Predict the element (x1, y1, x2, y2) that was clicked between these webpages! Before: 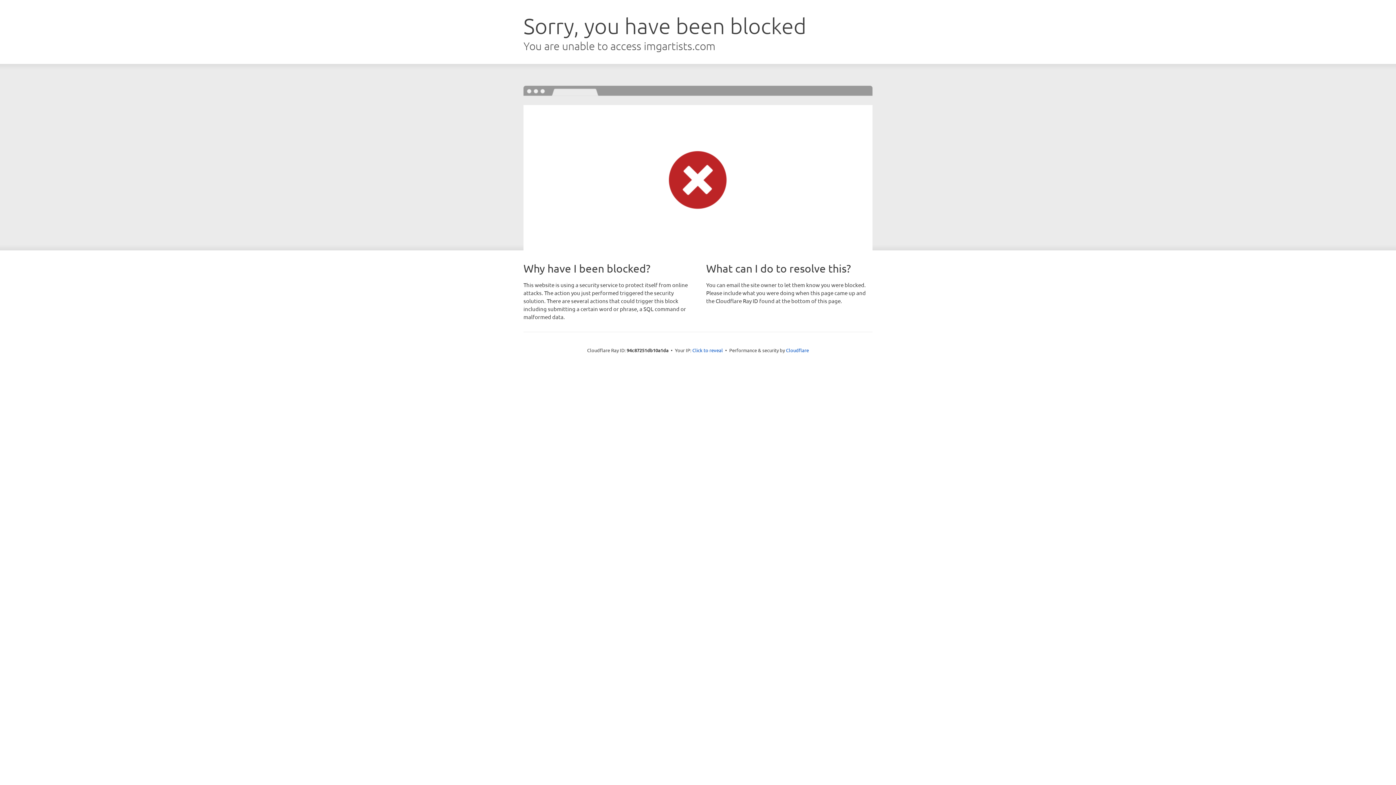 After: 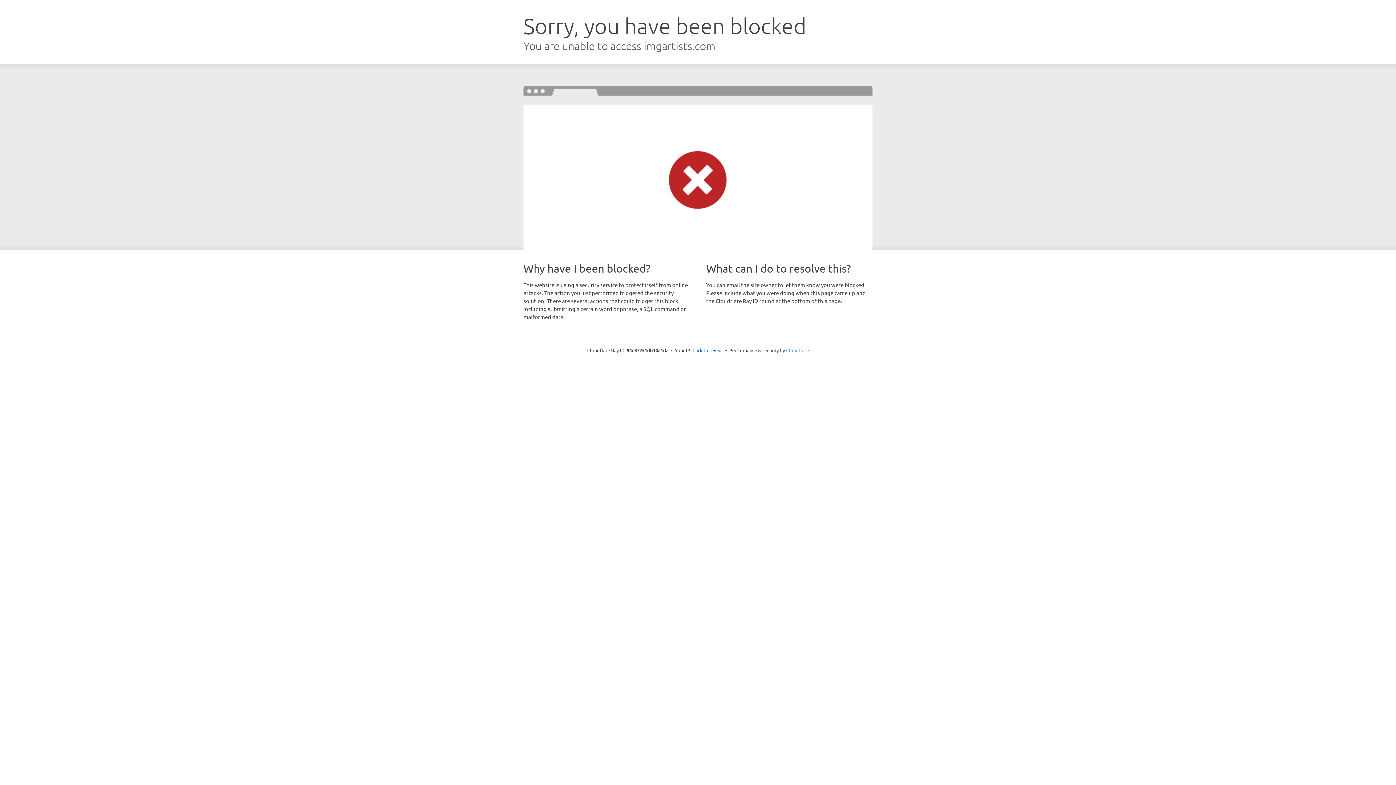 Action: label: Cloudflare bbox: (786, 347, 809, 353)